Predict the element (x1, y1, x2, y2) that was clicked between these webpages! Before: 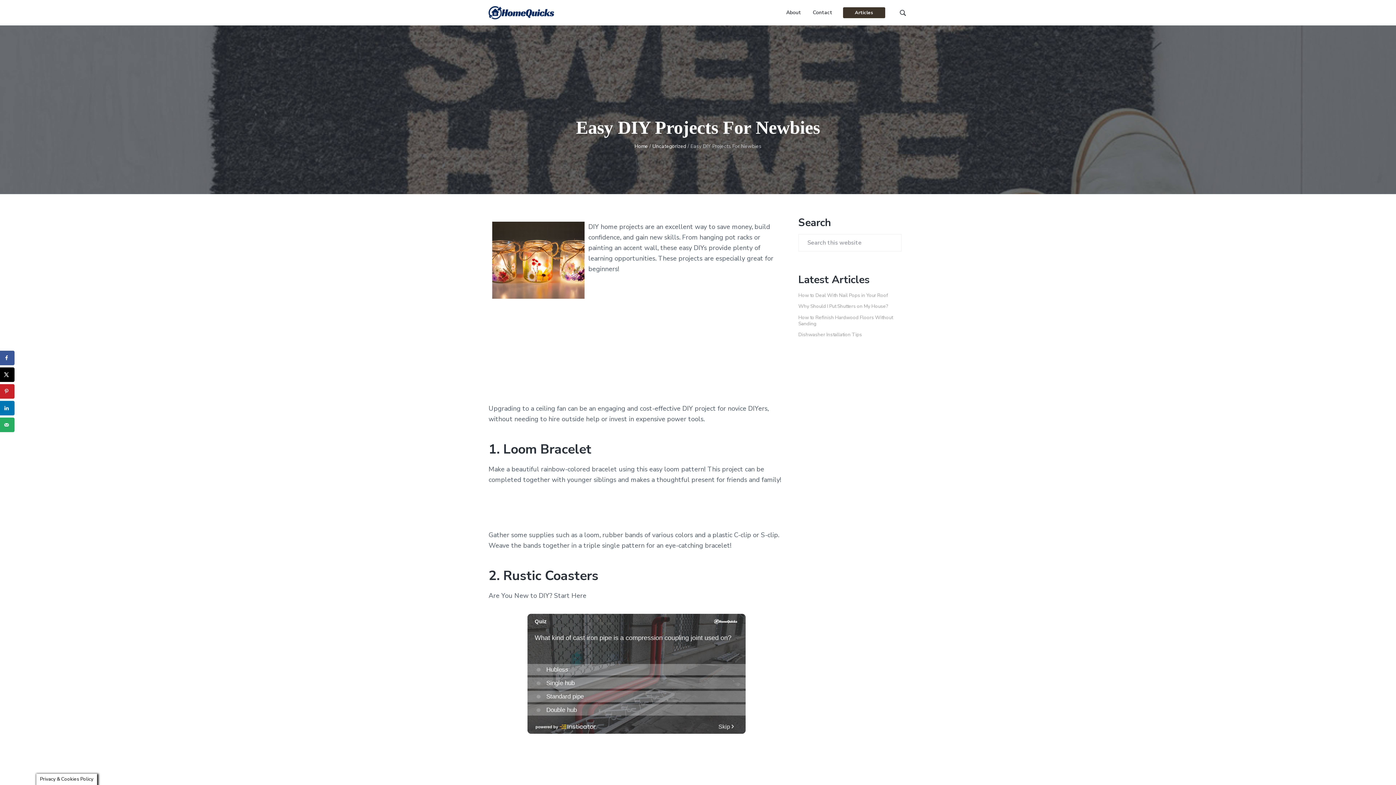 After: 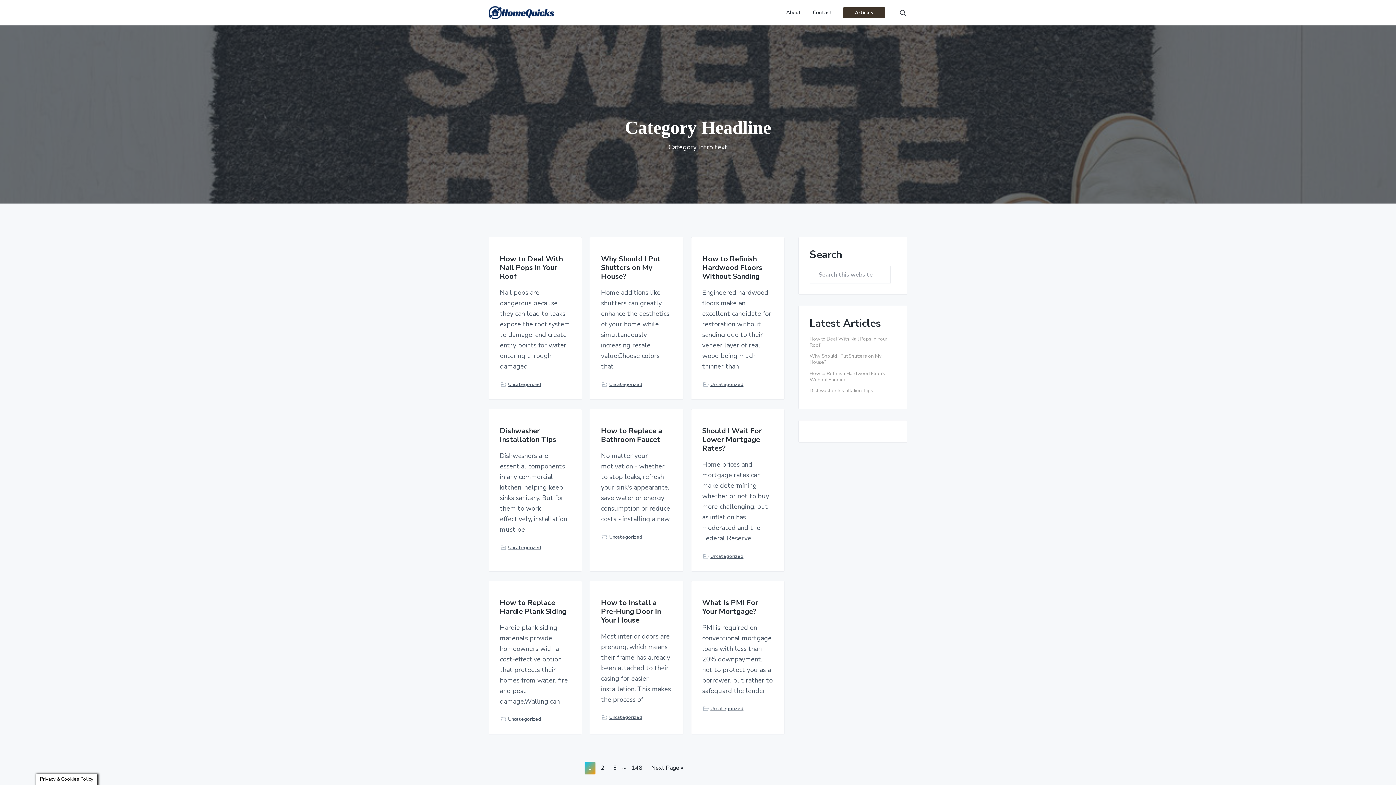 Action: label: Uncategorized bbox: (652, 142, 686, 149)